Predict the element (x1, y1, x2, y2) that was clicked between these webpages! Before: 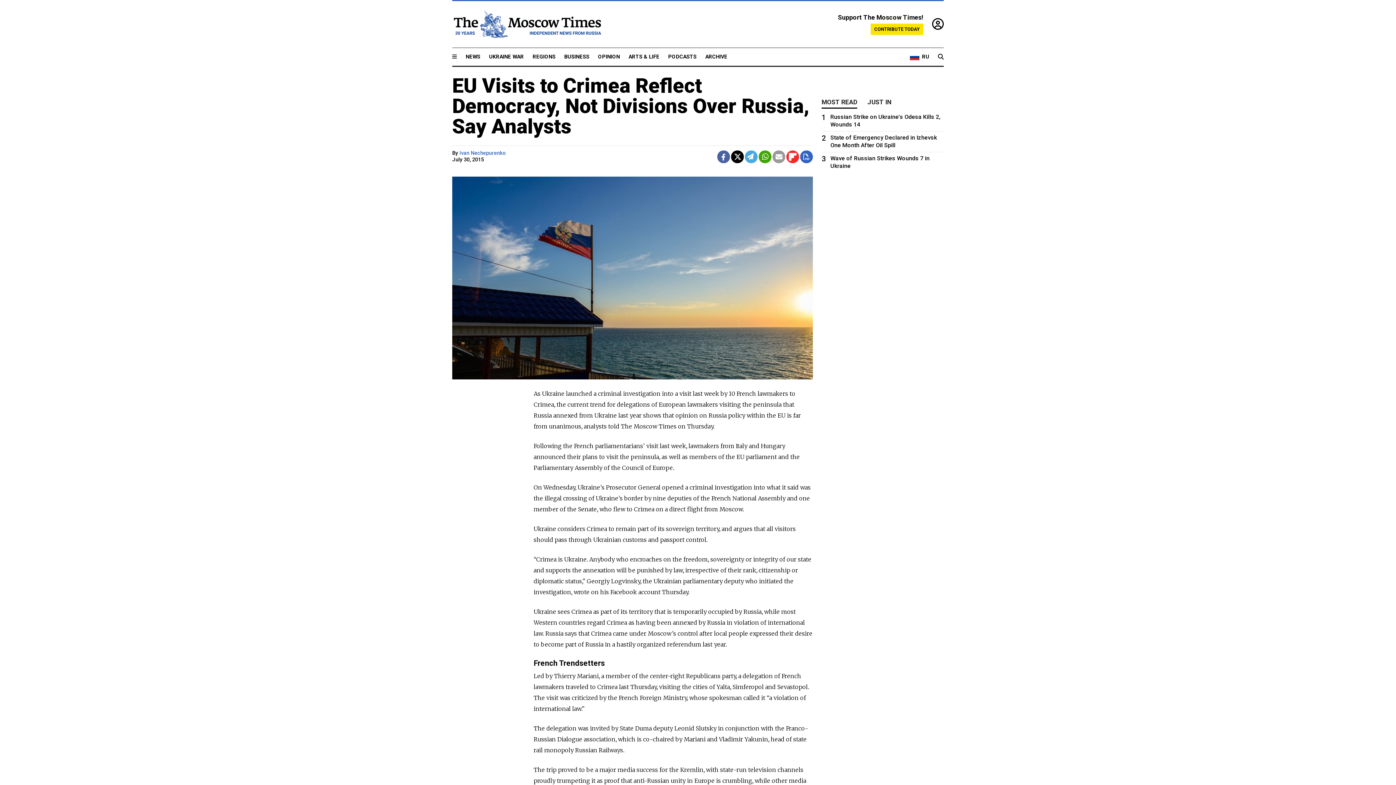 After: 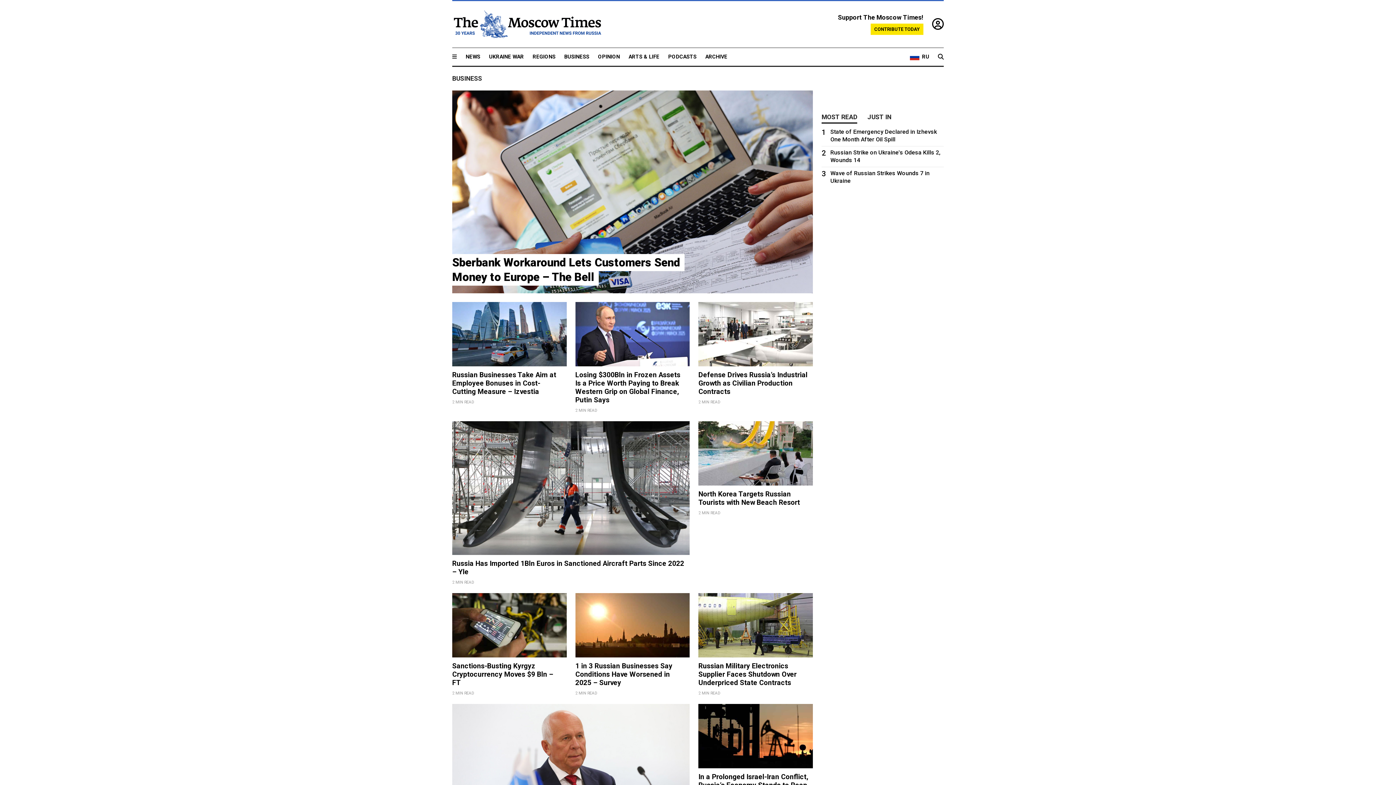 Action: bbox: (564, 53, 589, 60) label: BUSINESS